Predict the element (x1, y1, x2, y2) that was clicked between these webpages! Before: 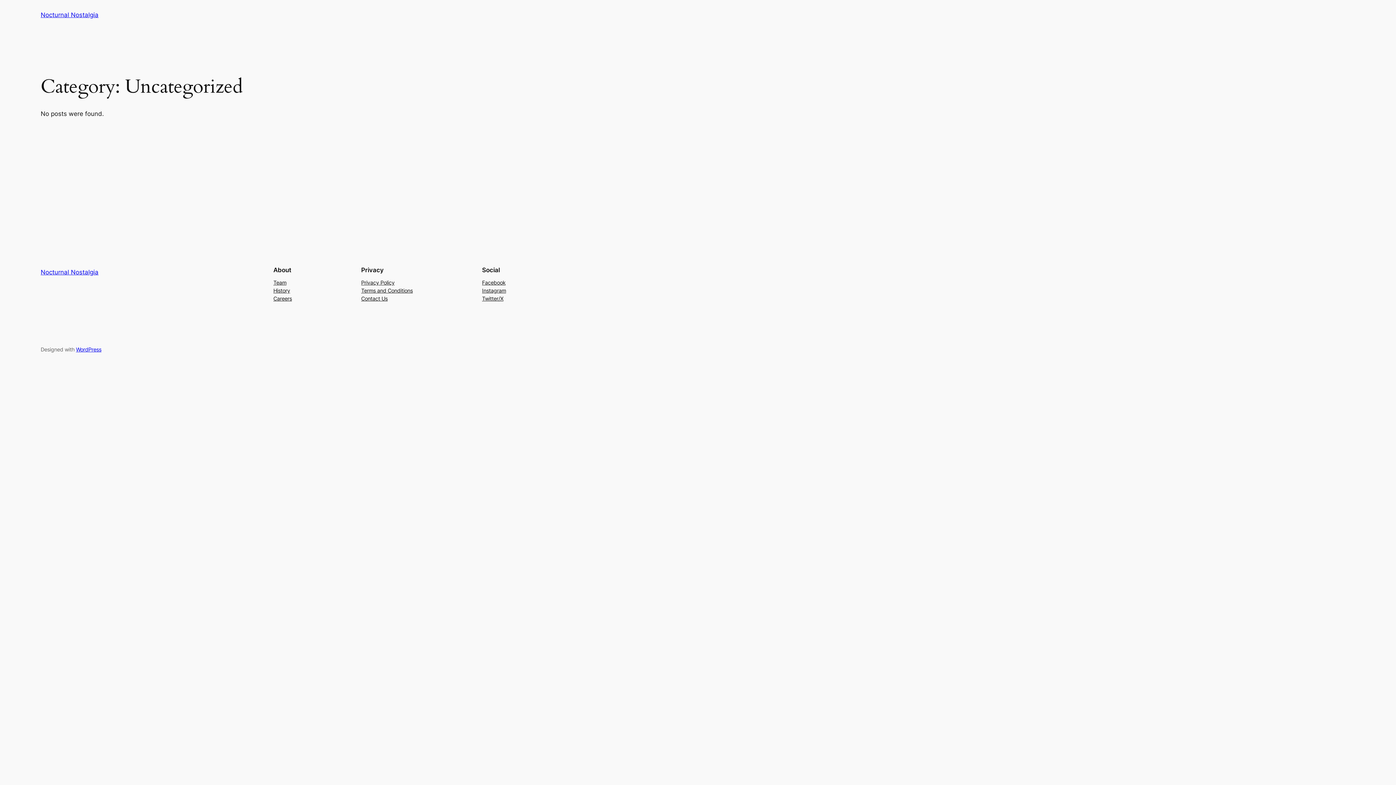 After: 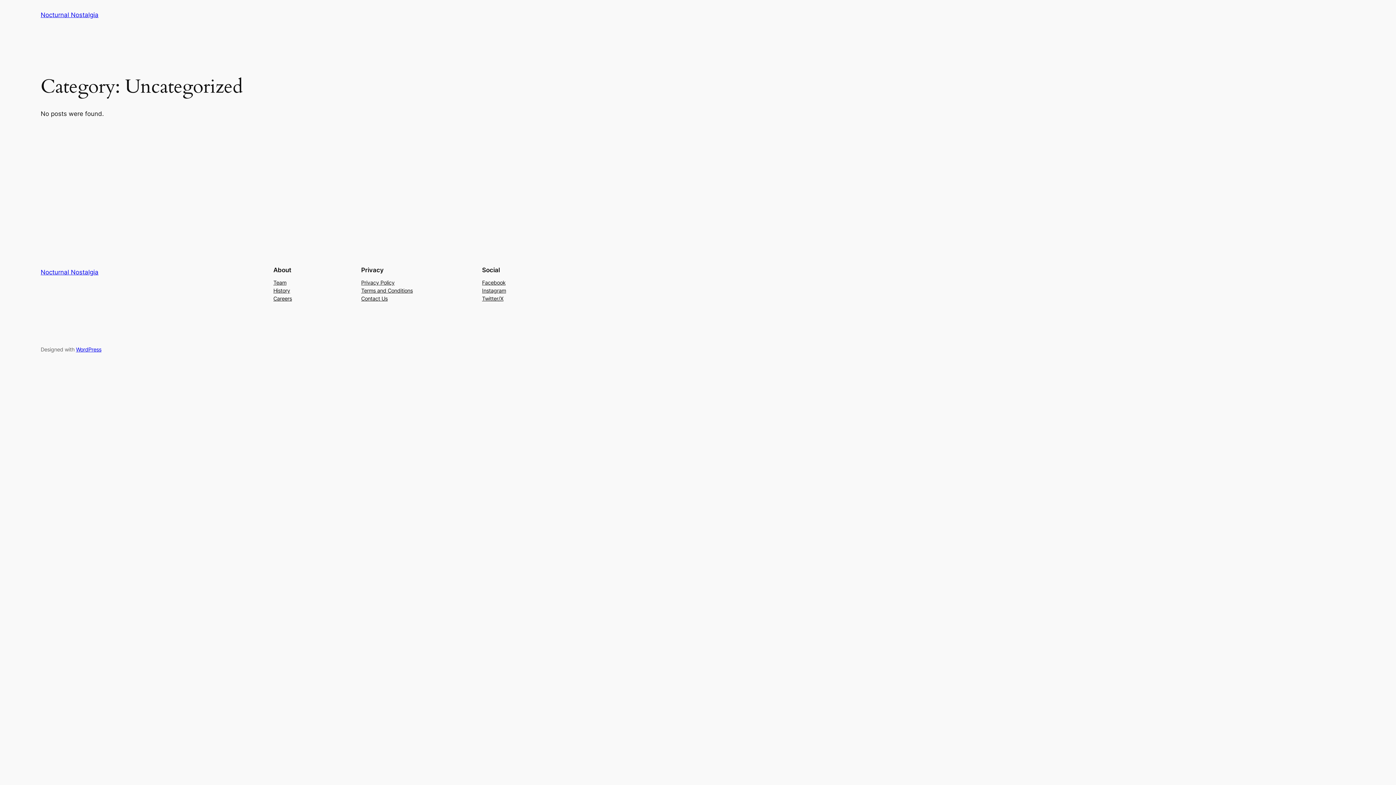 Action: bbox: (361, 278, 394, 286) label: Privacy Policy